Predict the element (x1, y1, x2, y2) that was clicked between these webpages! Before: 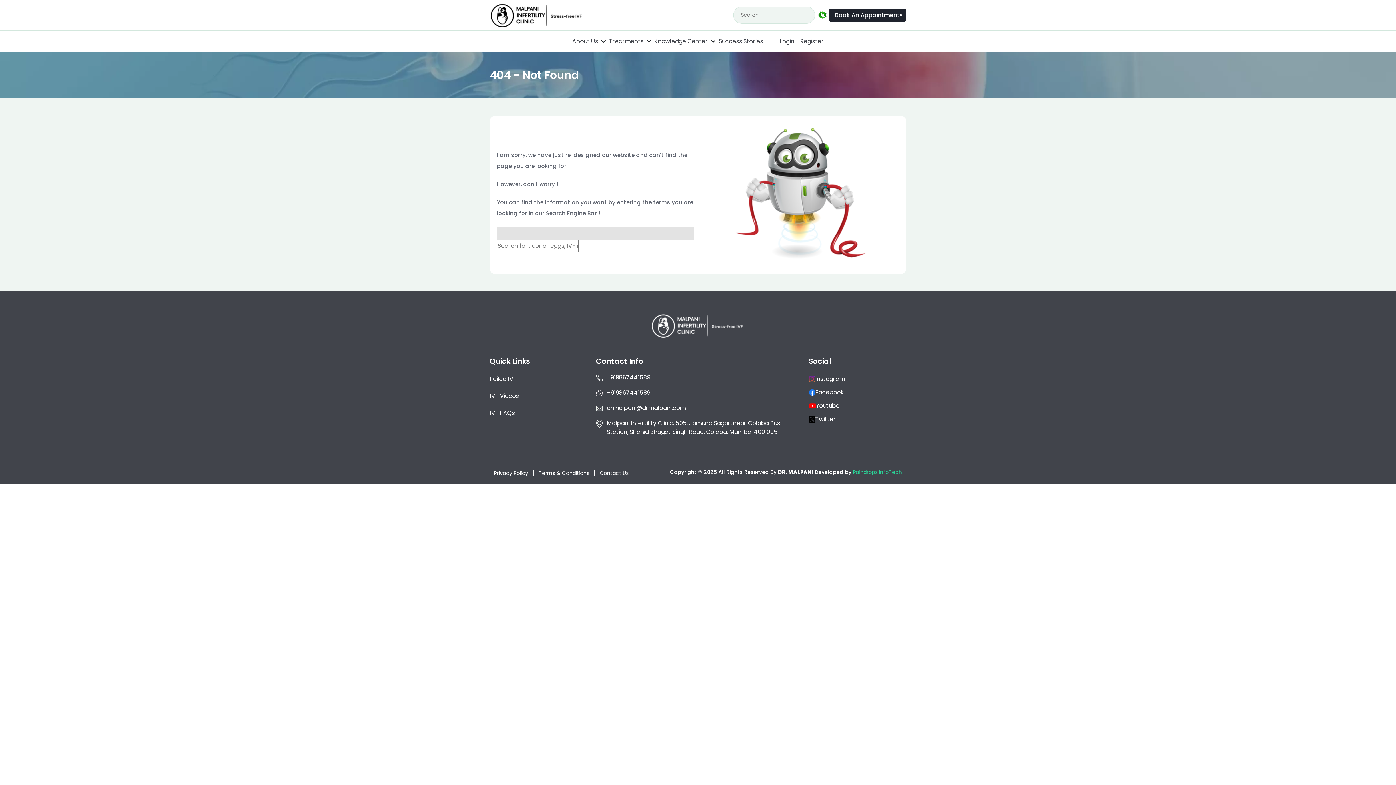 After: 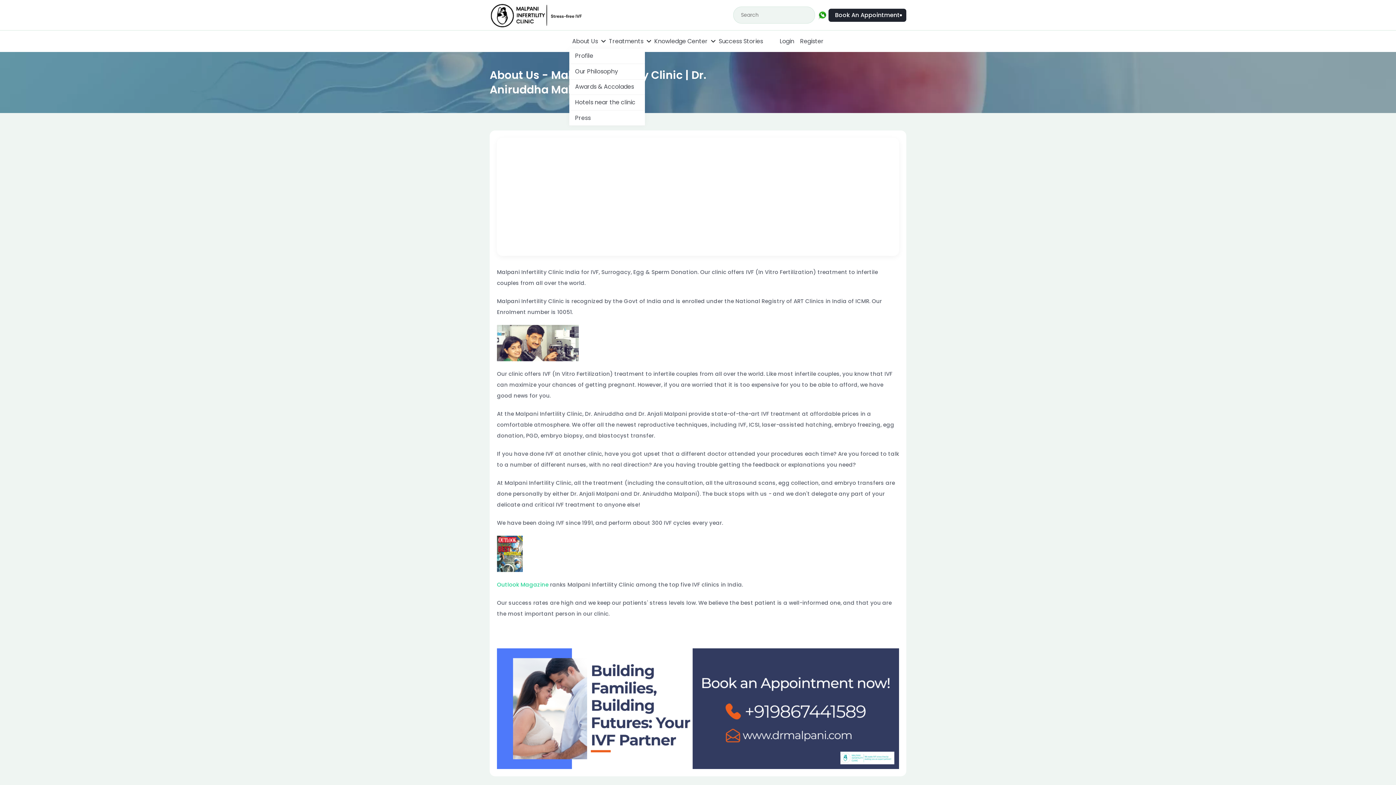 Action: bbox: (569, 34, 601, 48) label: About Us